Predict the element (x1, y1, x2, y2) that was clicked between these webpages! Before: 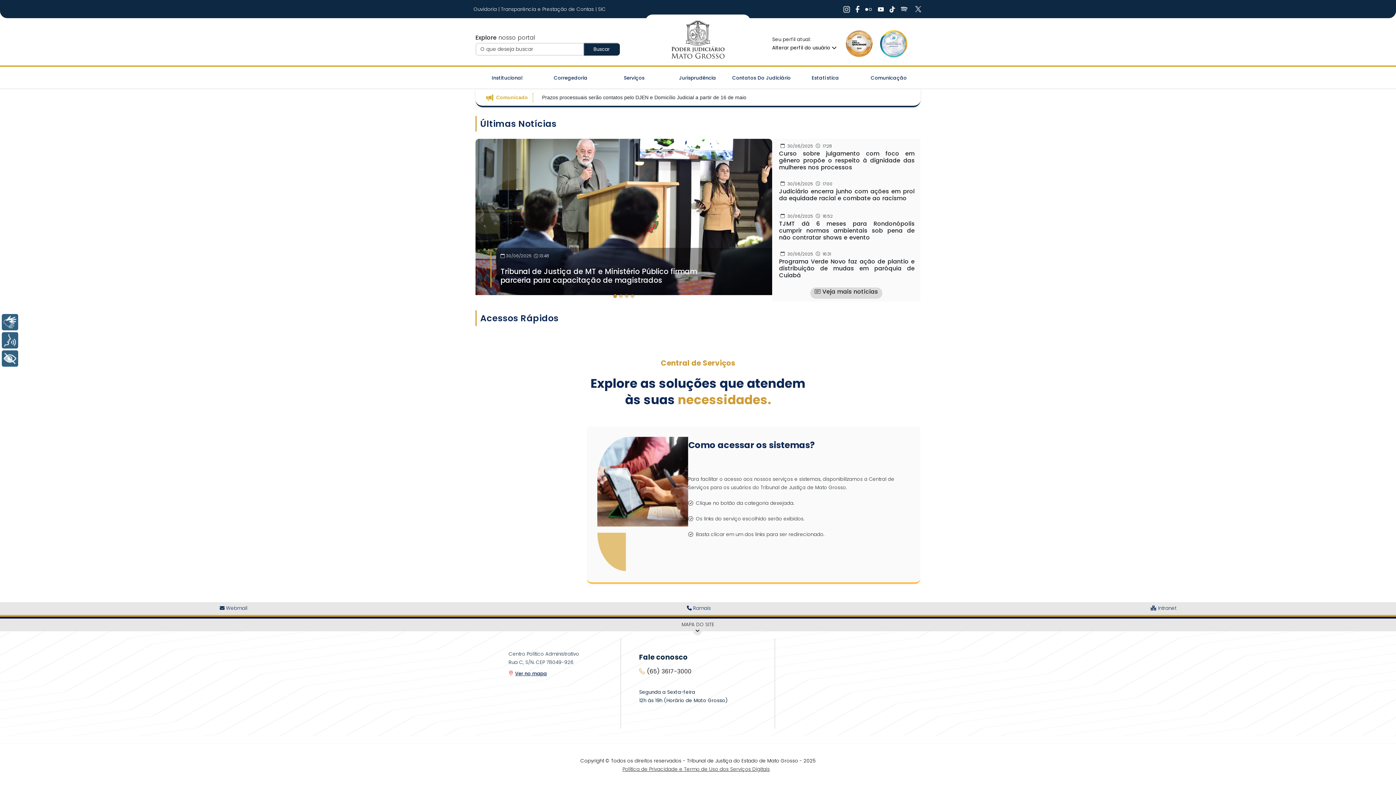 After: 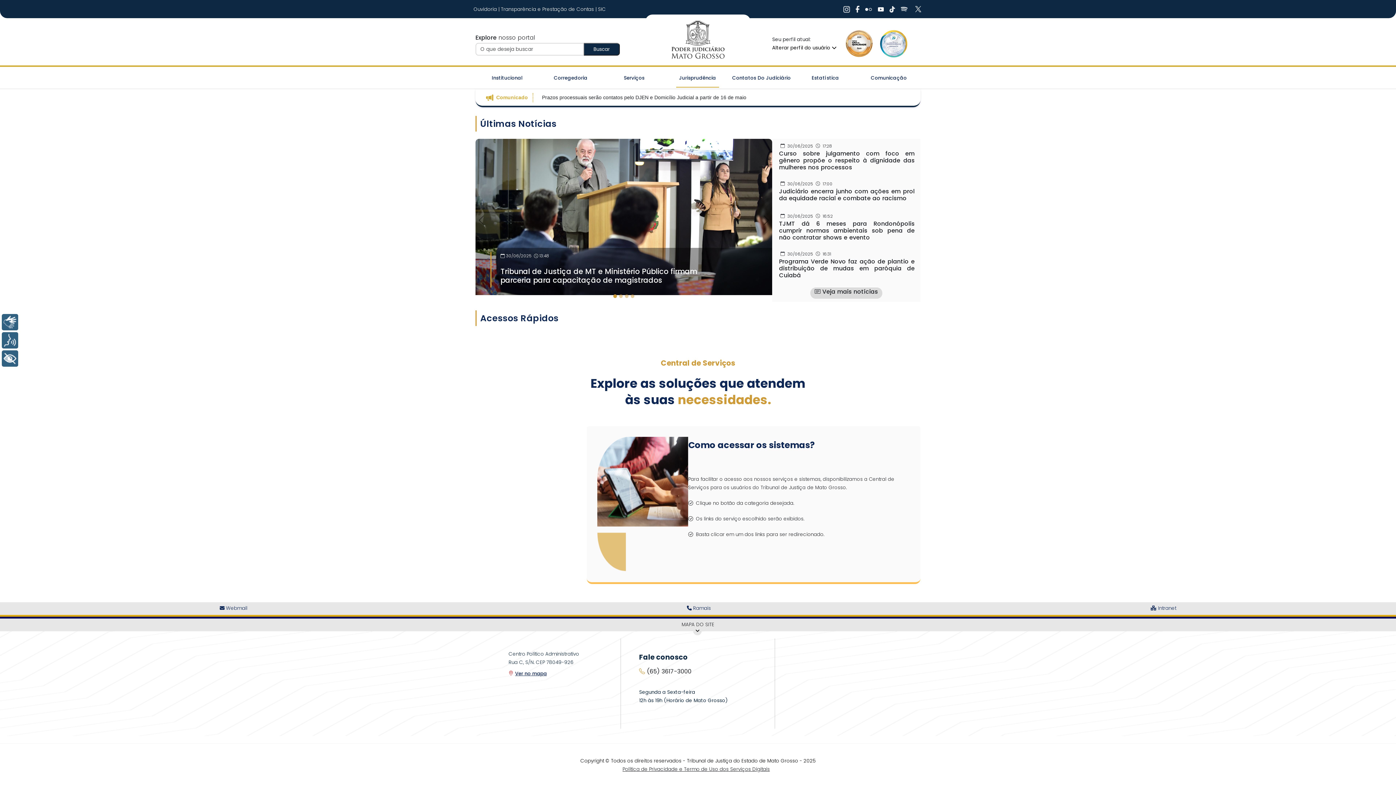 Action: label: Jurisprudência bbox: (676, 68, 719, 87)